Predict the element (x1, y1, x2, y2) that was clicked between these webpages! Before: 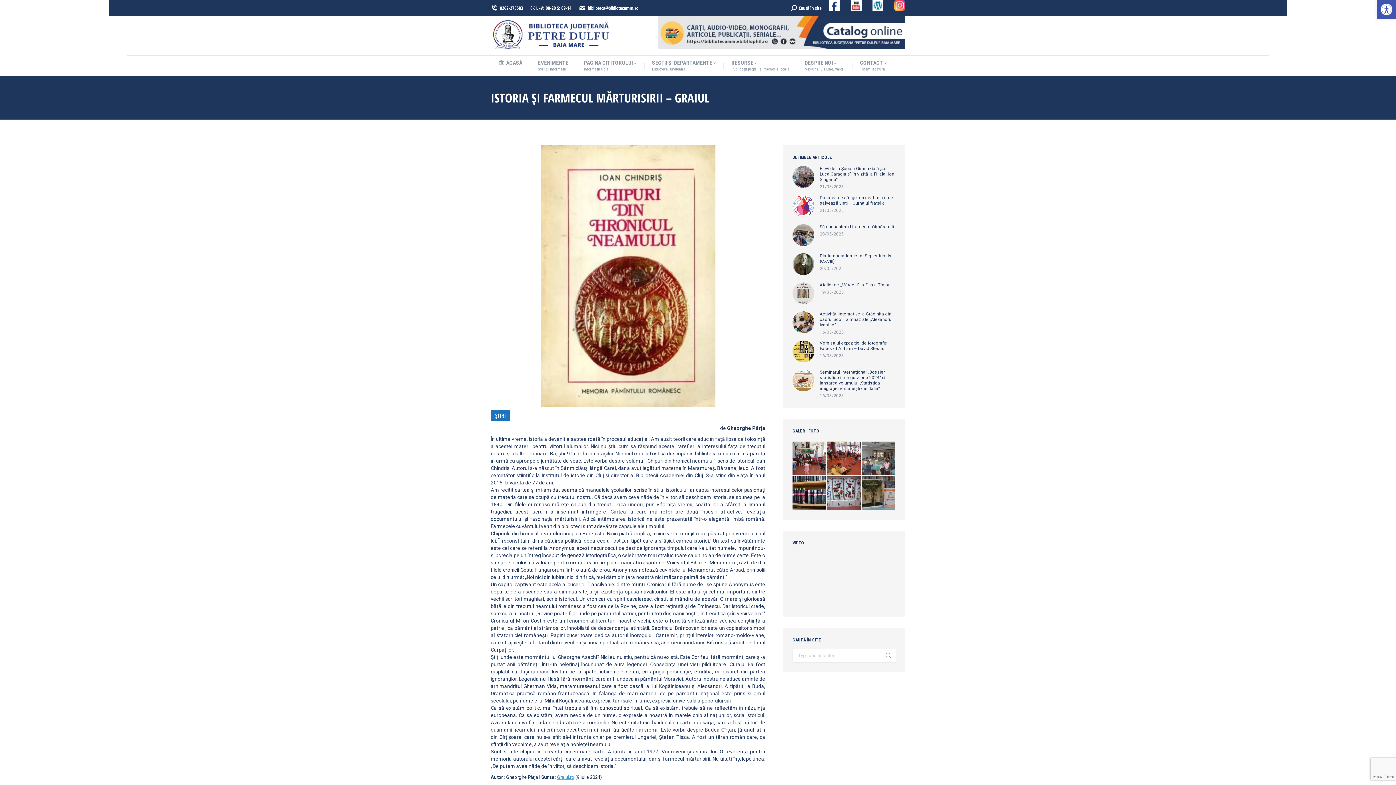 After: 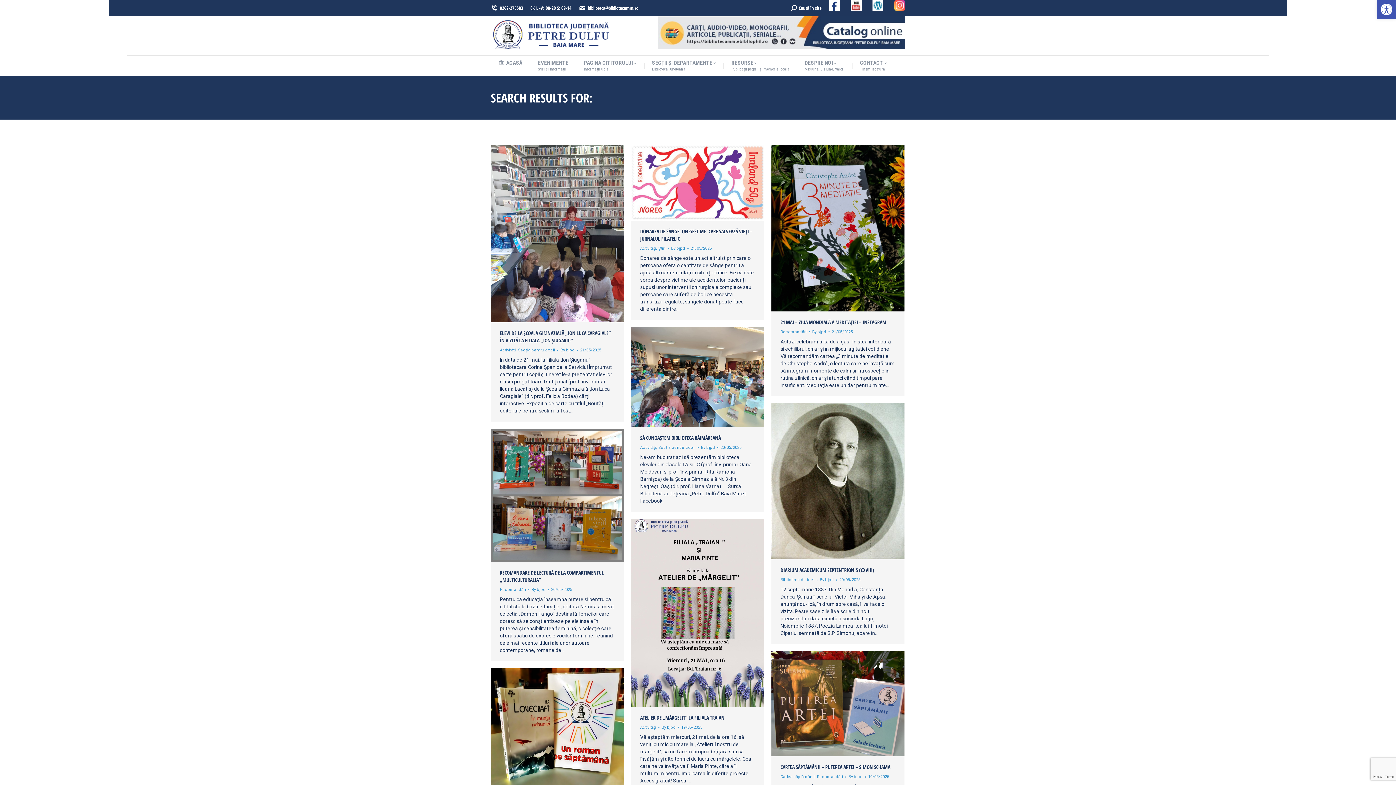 Action: bbox: (885, 649, 892, 662)